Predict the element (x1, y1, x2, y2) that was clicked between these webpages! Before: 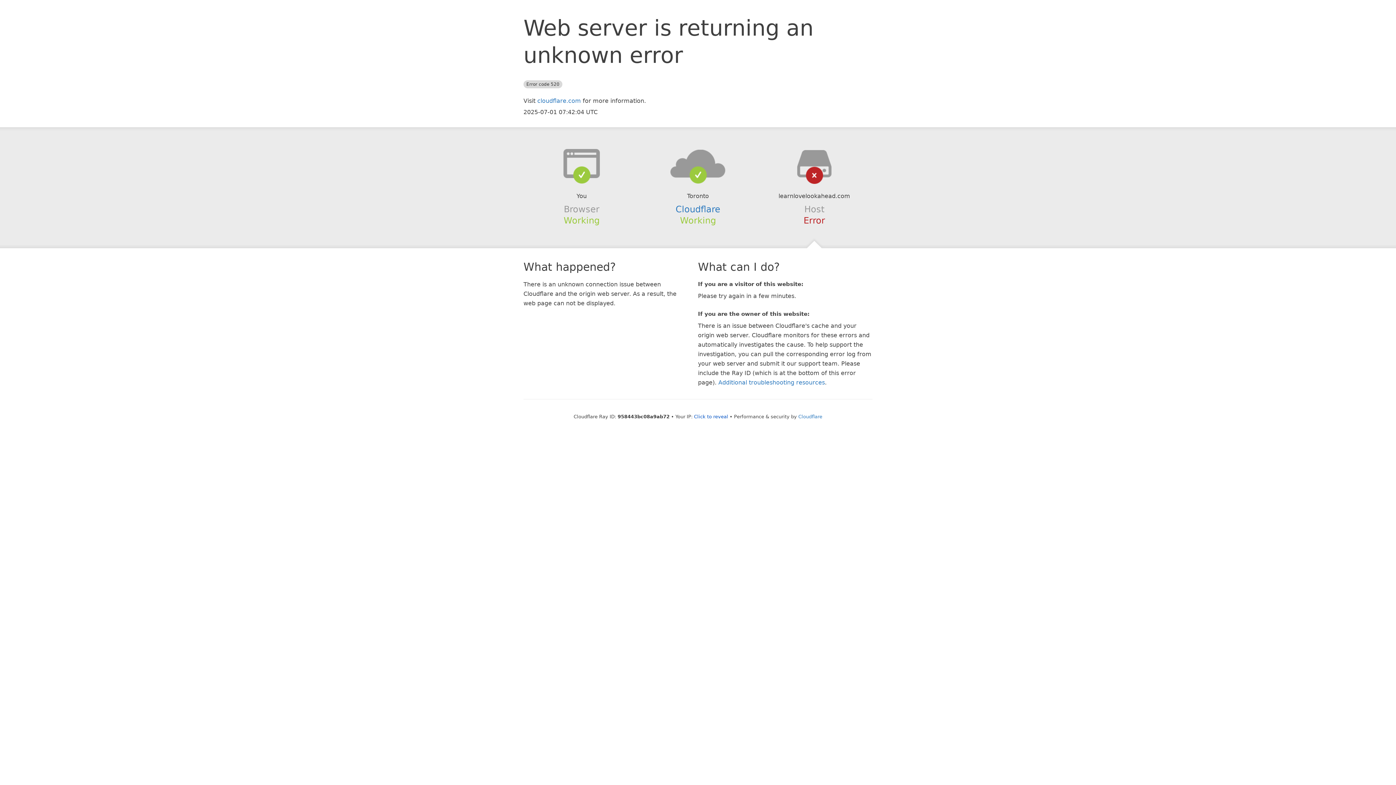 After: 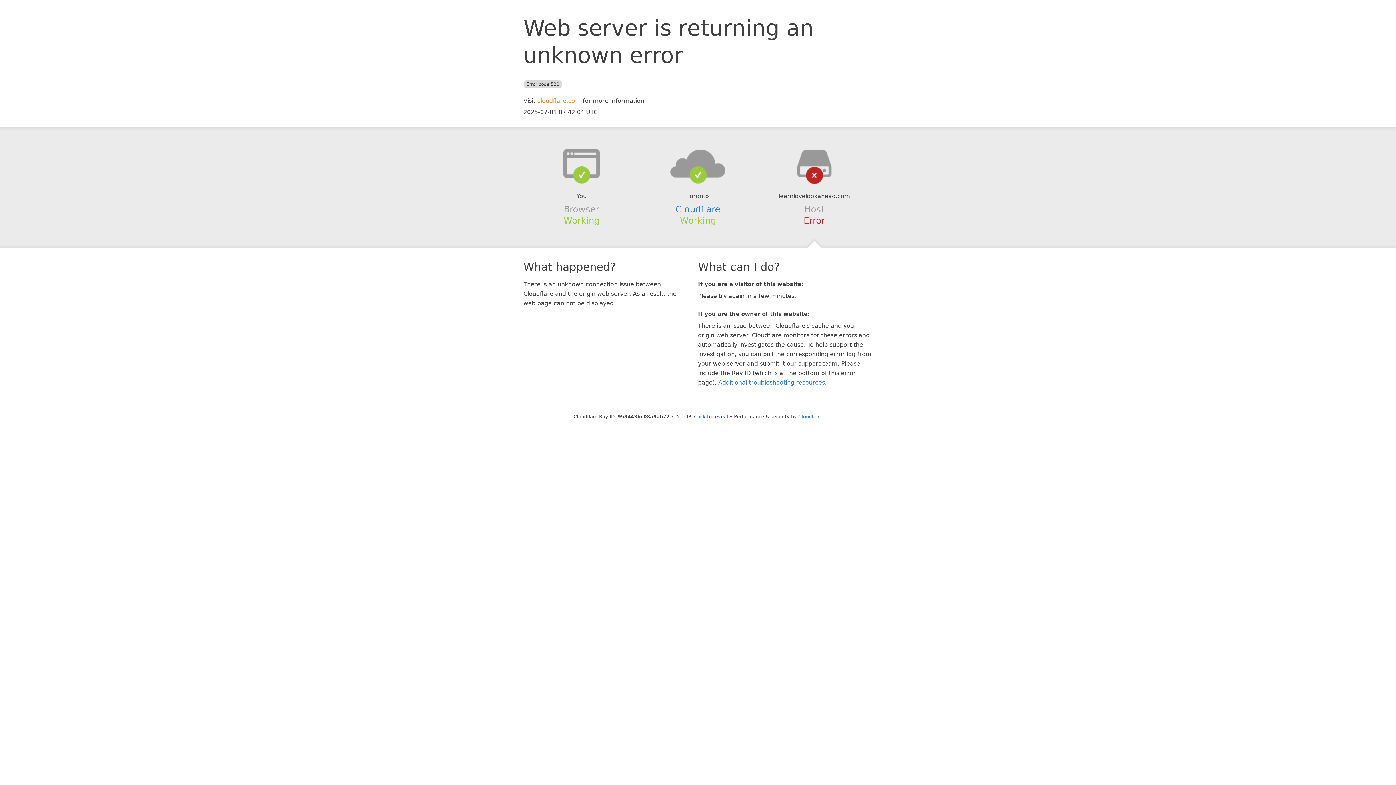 Action: bbox: (537, 97, 581, 104) label: cloudflare.com